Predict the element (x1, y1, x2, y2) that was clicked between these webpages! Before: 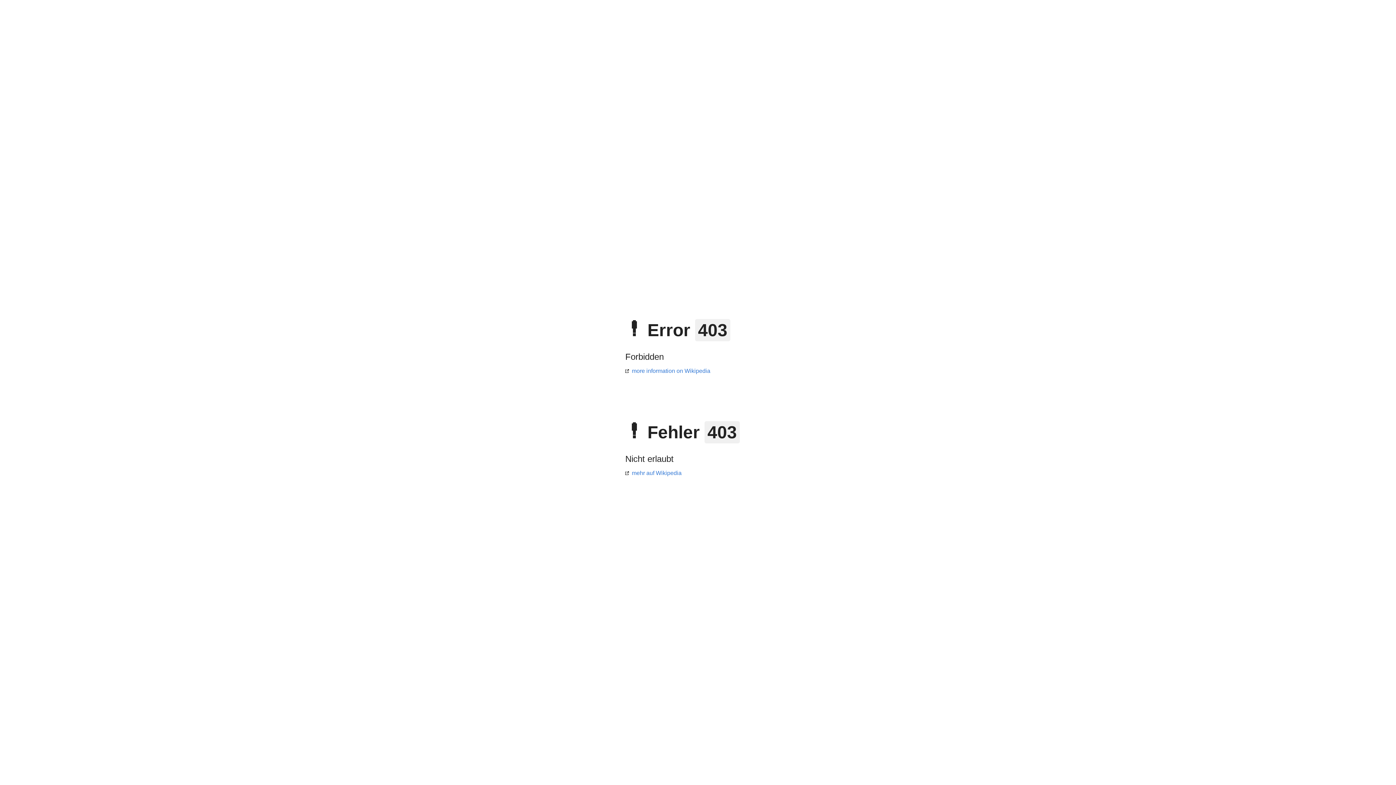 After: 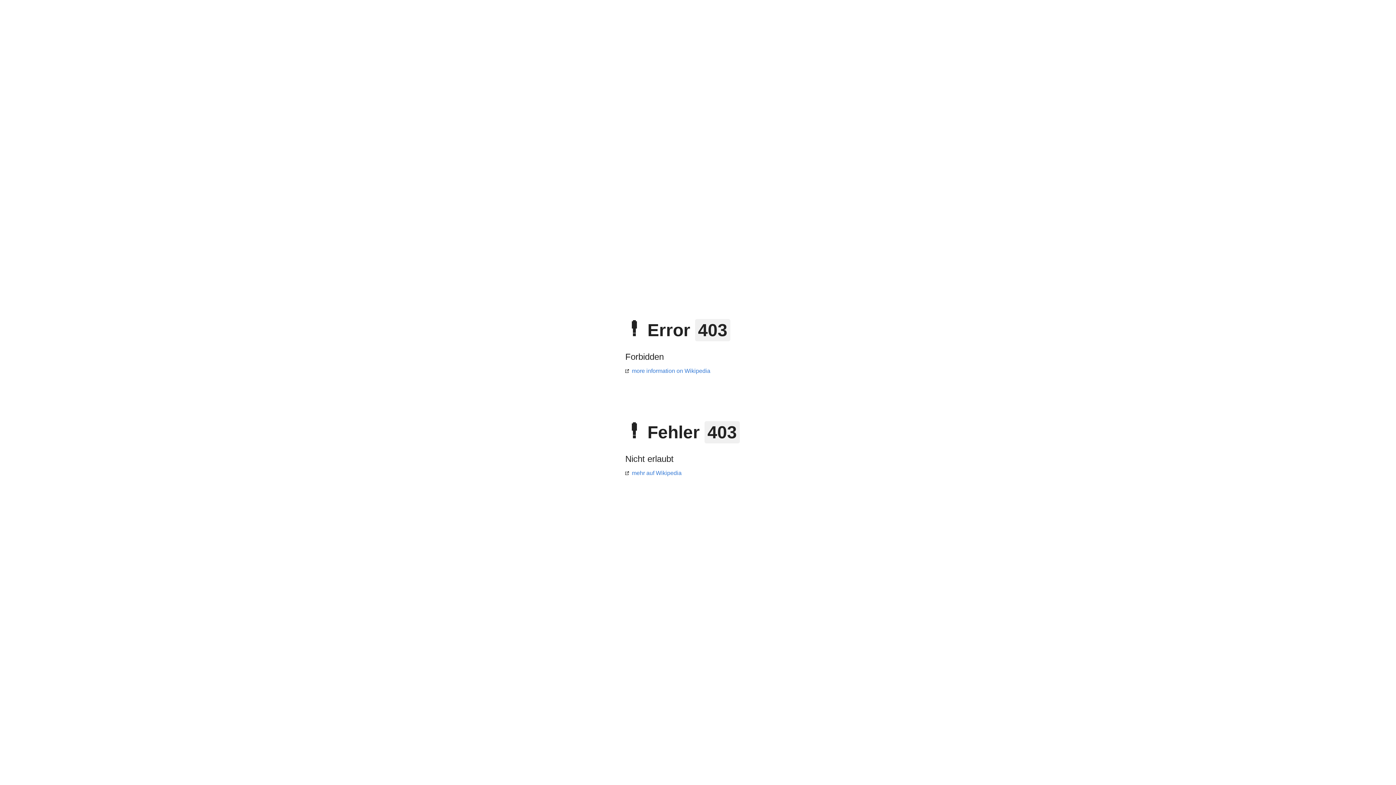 Action: label: mehr auf Wikipedia bbox: (625, 470, 681, 476)